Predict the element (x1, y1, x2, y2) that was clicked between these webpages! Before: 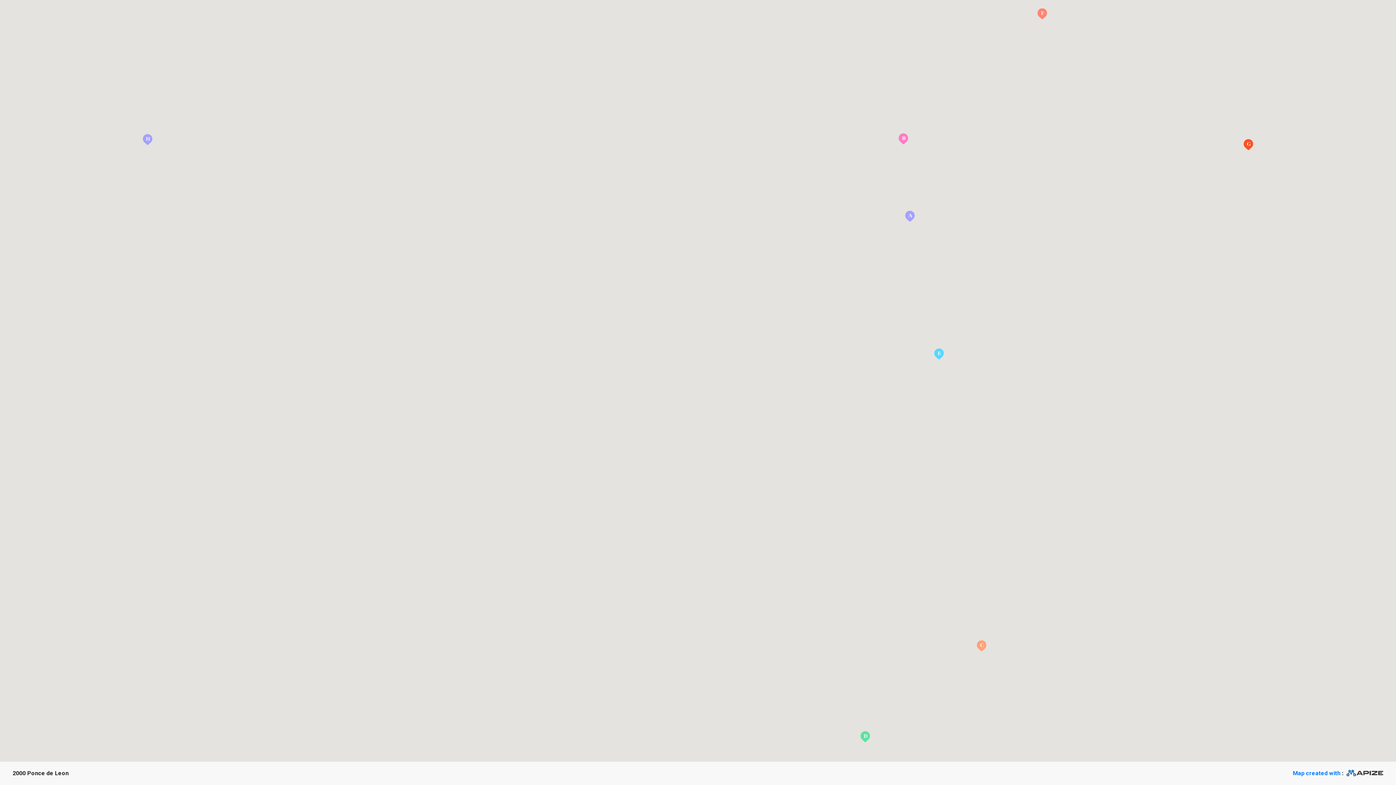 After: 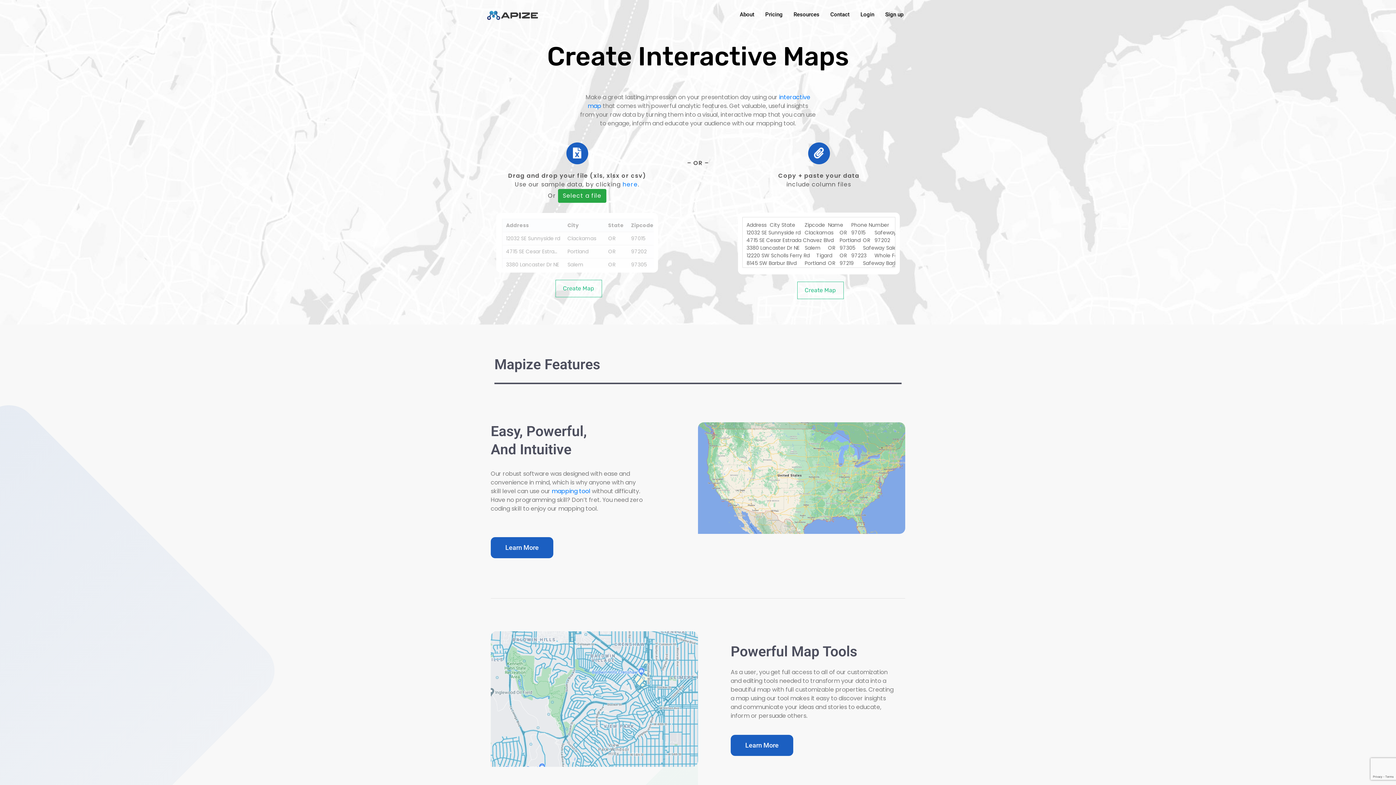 Action: bbox: (1293, 770, 1340, 777) label: Map created with